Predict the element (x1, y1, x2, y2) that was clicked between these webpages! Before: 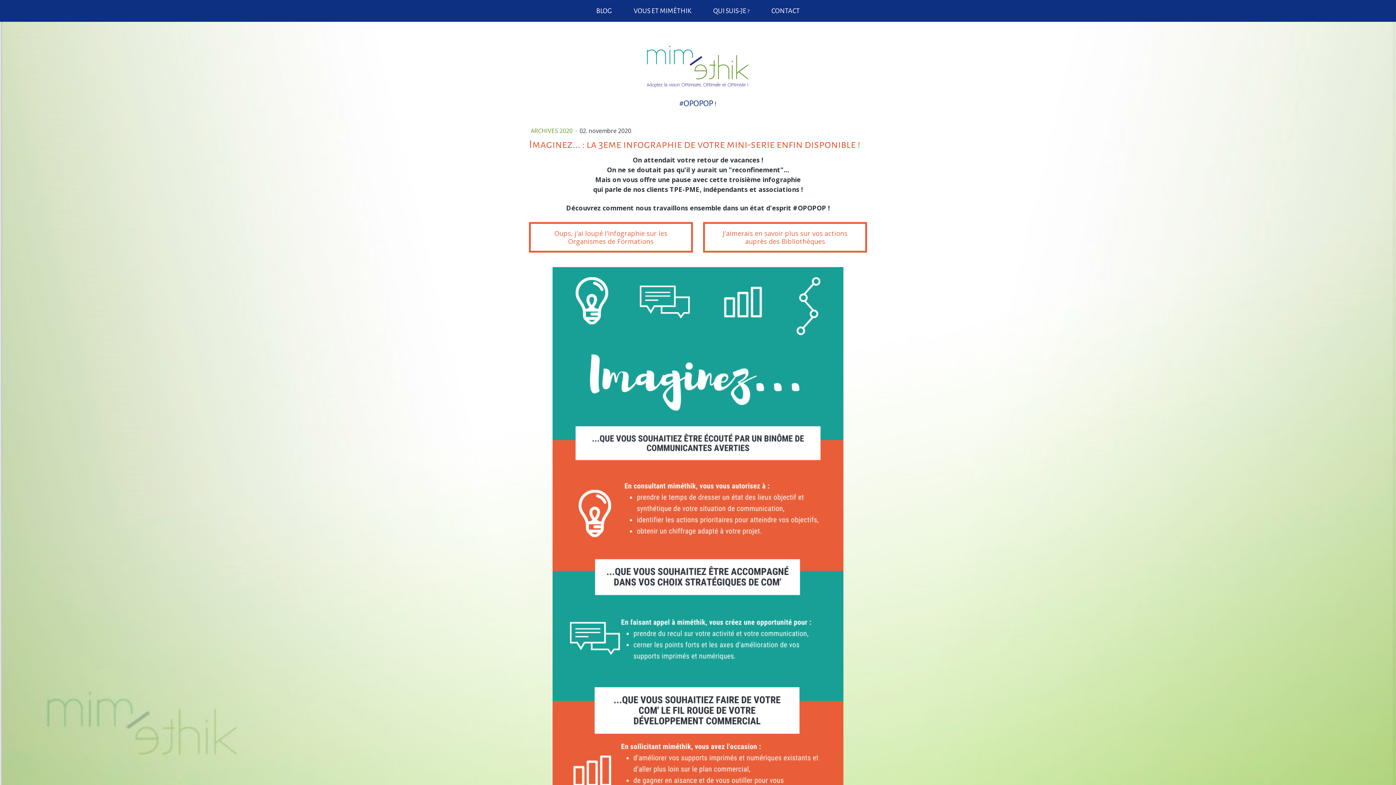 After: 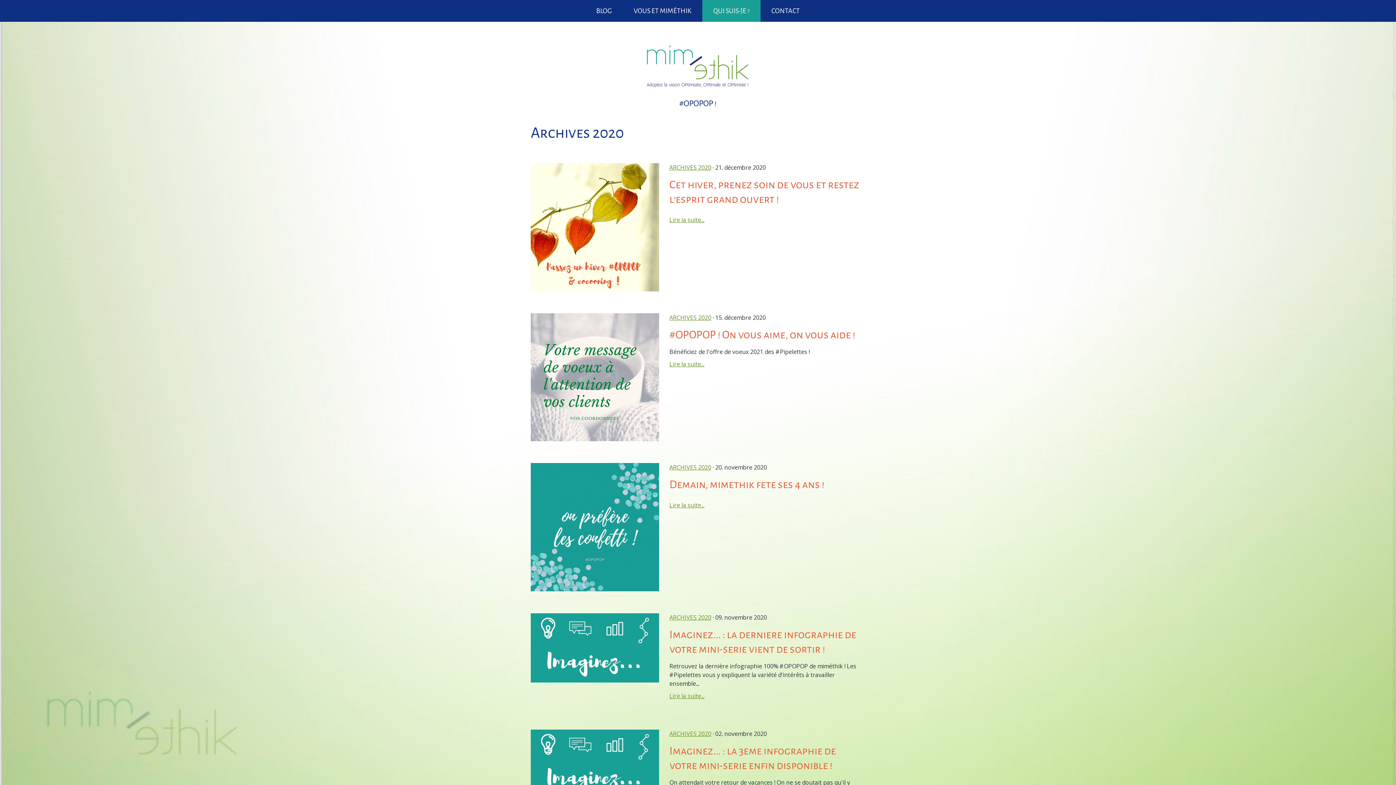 Action: label: ARCHIVES 2020  bbox: (530, 126, 574, 134)